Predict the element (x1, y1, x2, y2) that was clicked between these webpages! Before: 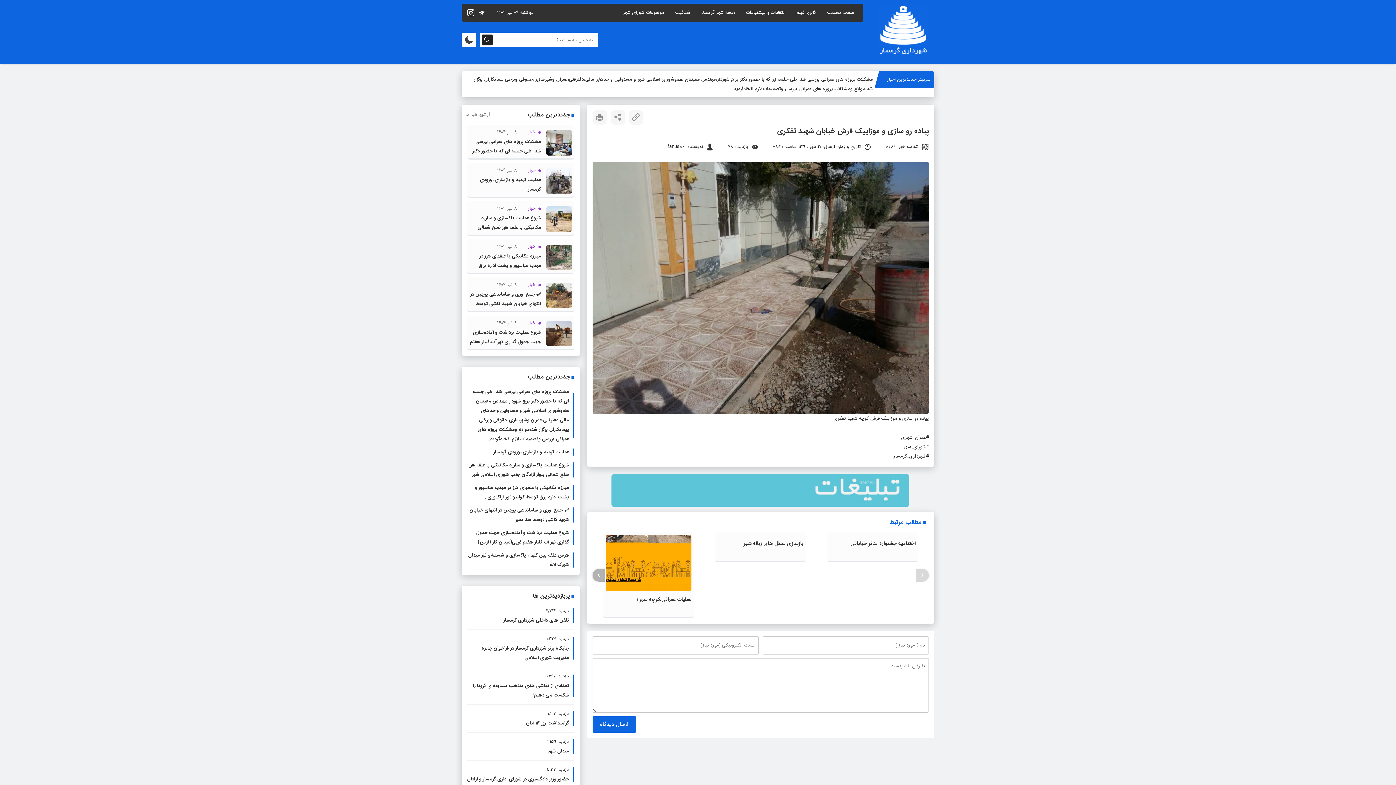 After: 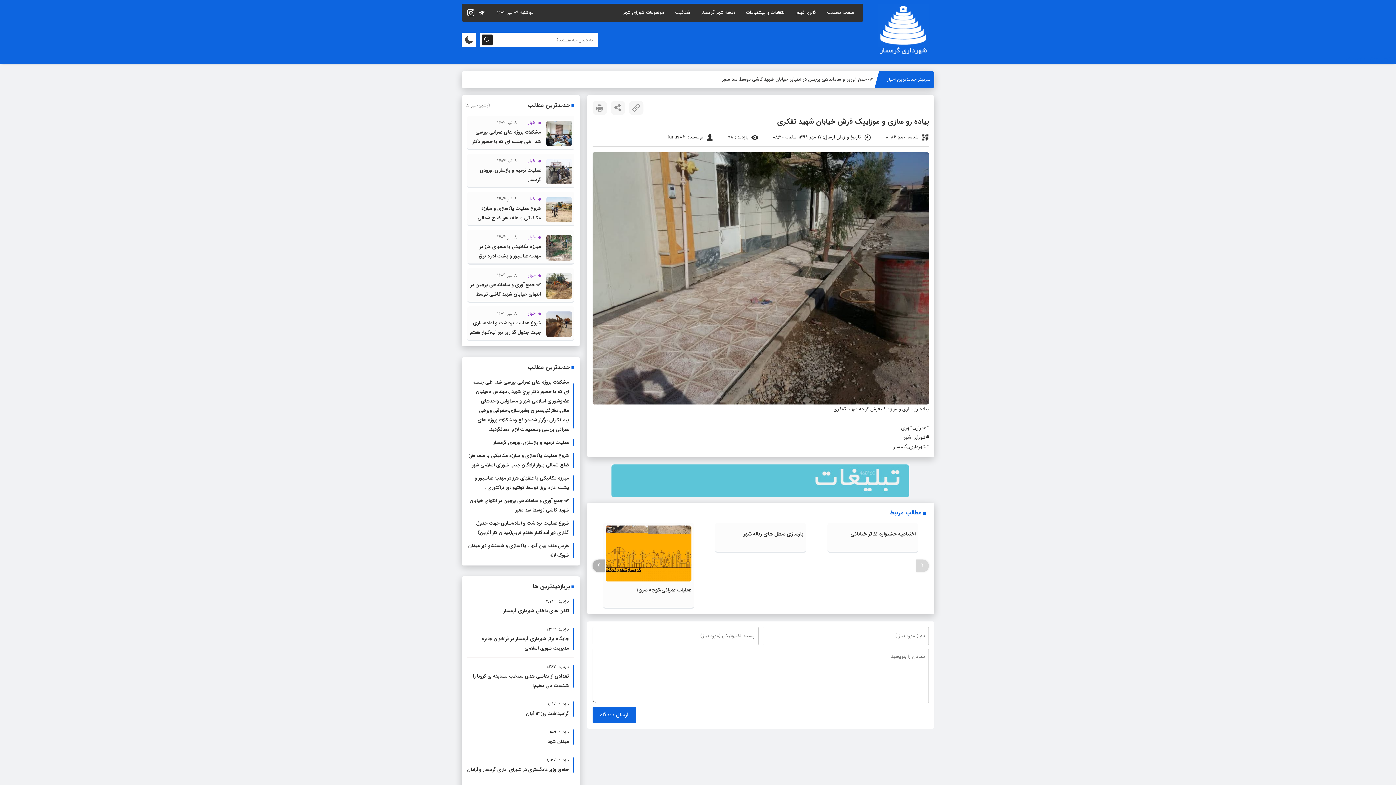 Action: bbox: (476, 5, 487, 20)